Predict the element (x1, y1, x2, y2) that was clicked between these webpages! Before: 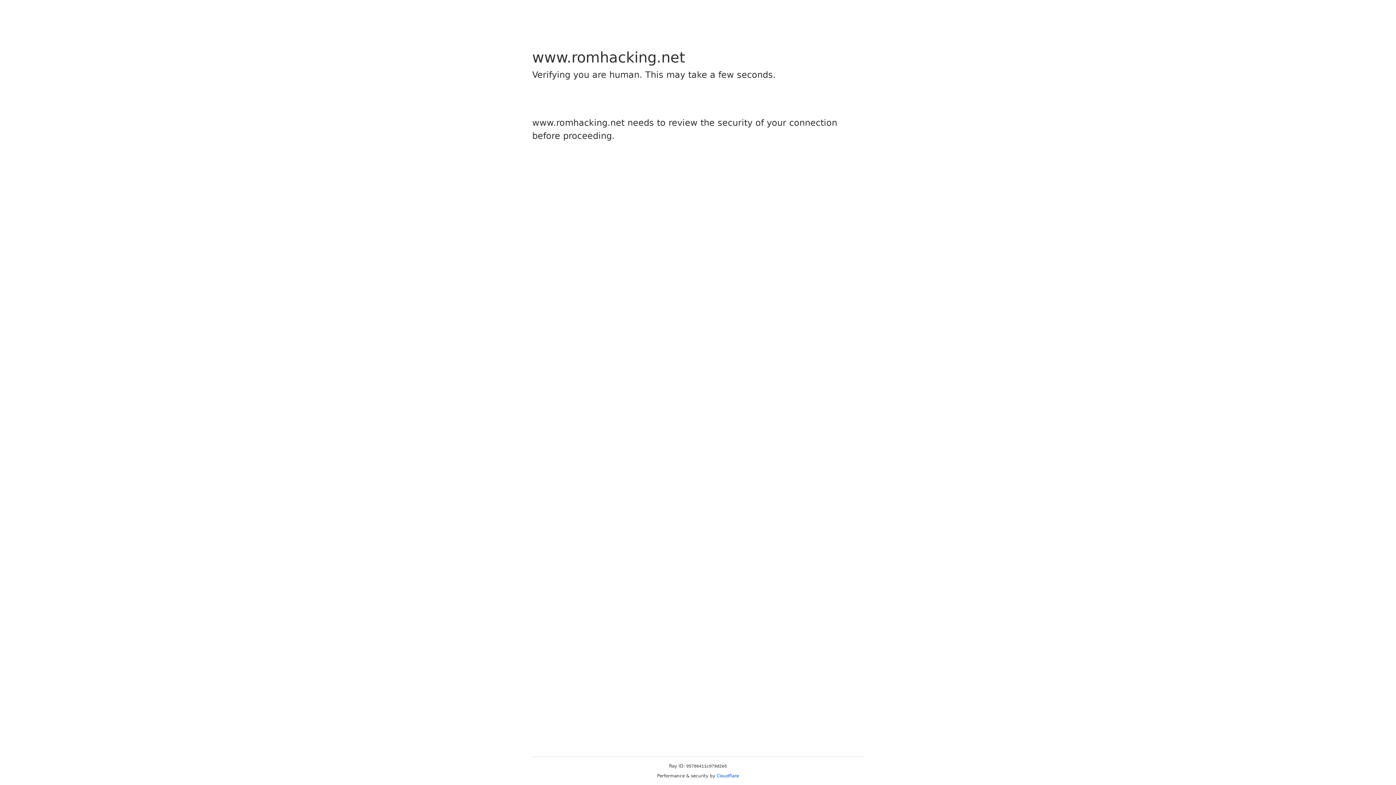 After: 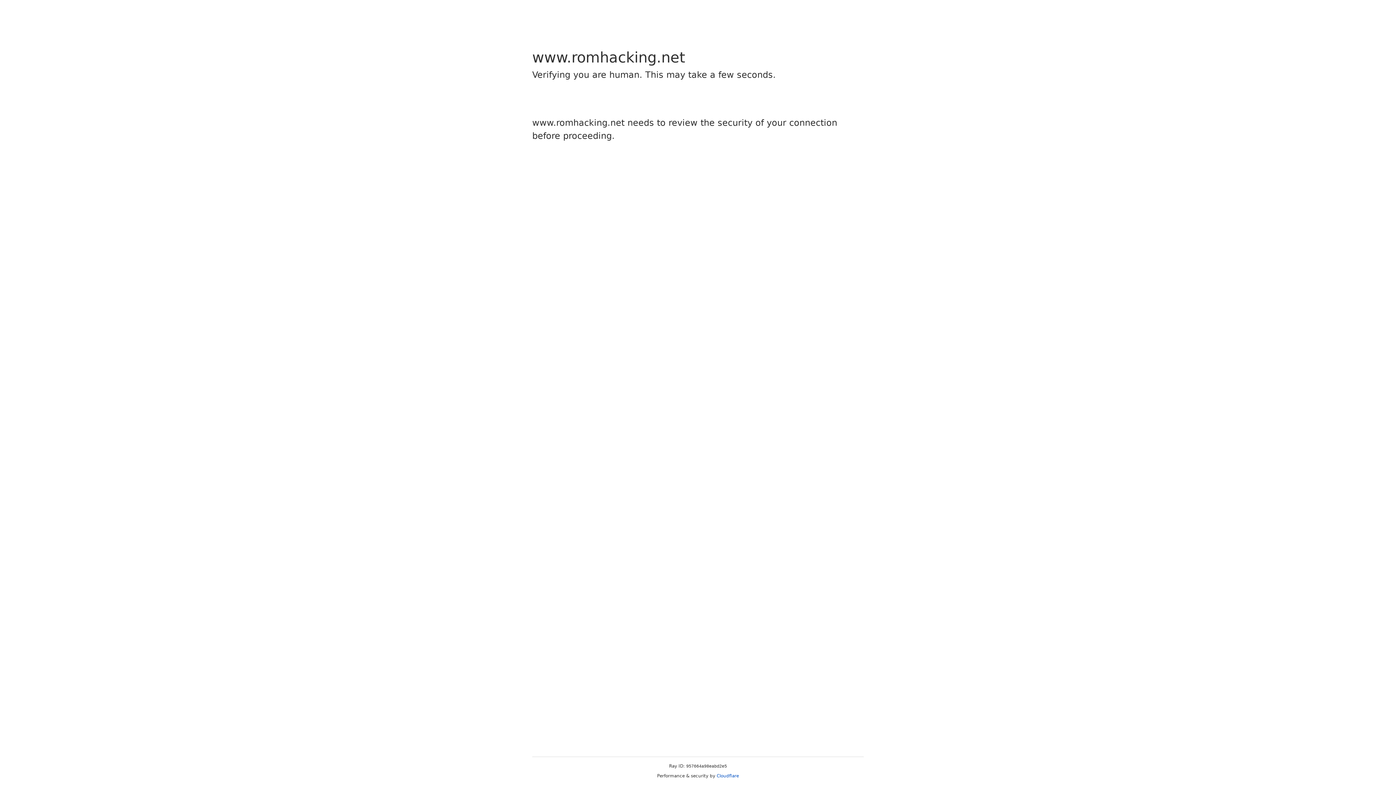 Action: label: Cloudflare bbox: (716, 773, 739, 778)